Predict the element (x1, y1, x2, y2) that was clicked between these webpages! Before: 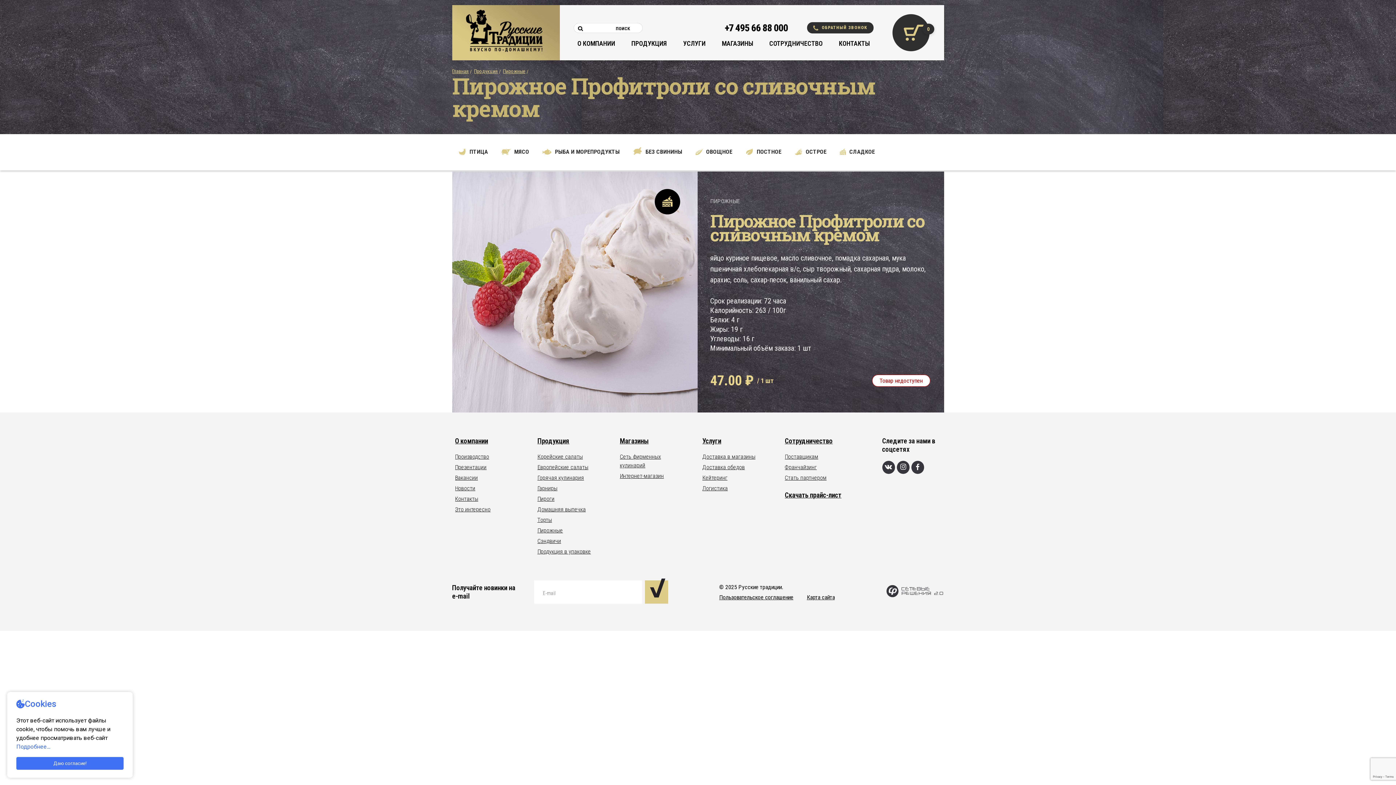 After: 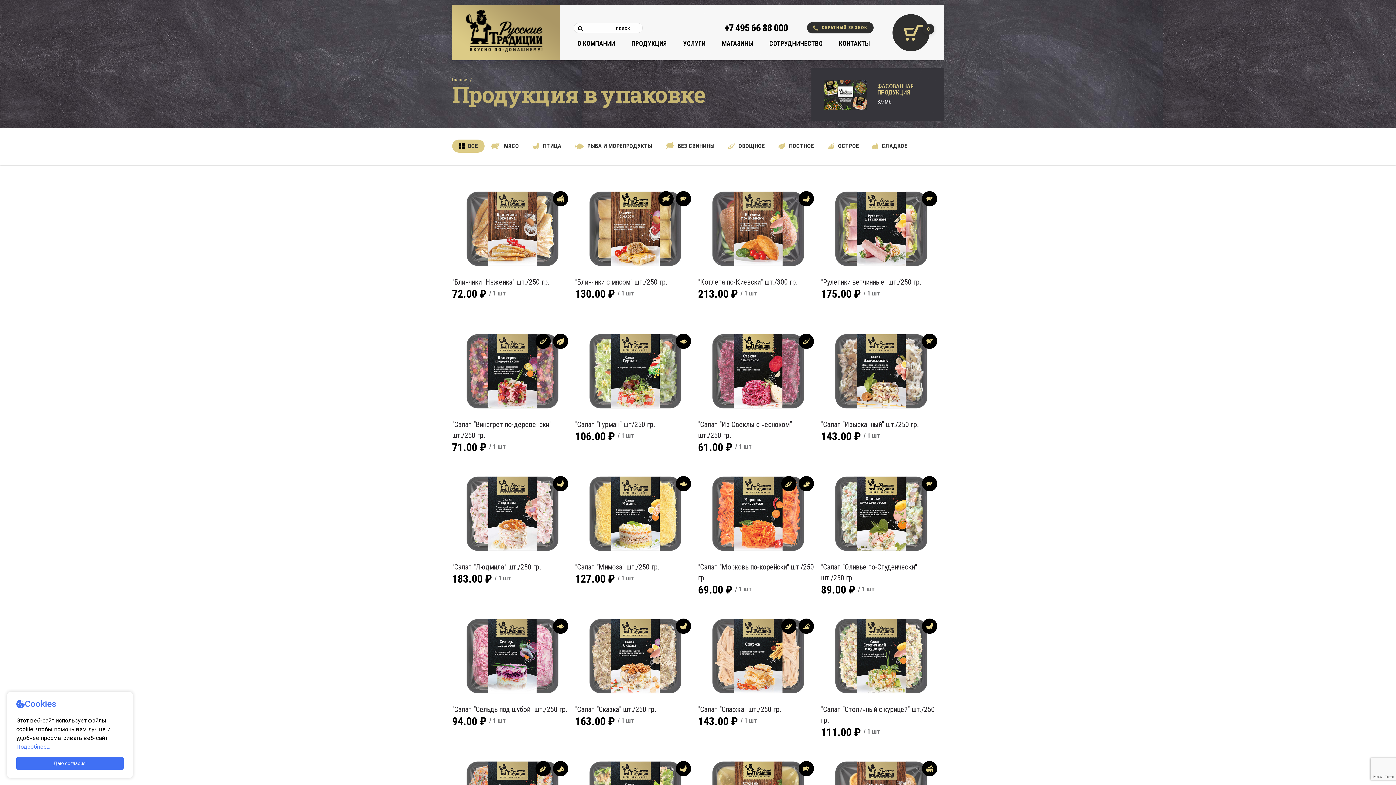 Action: bbox: (537, 548, 591, 555) label: Продукция в упаковке